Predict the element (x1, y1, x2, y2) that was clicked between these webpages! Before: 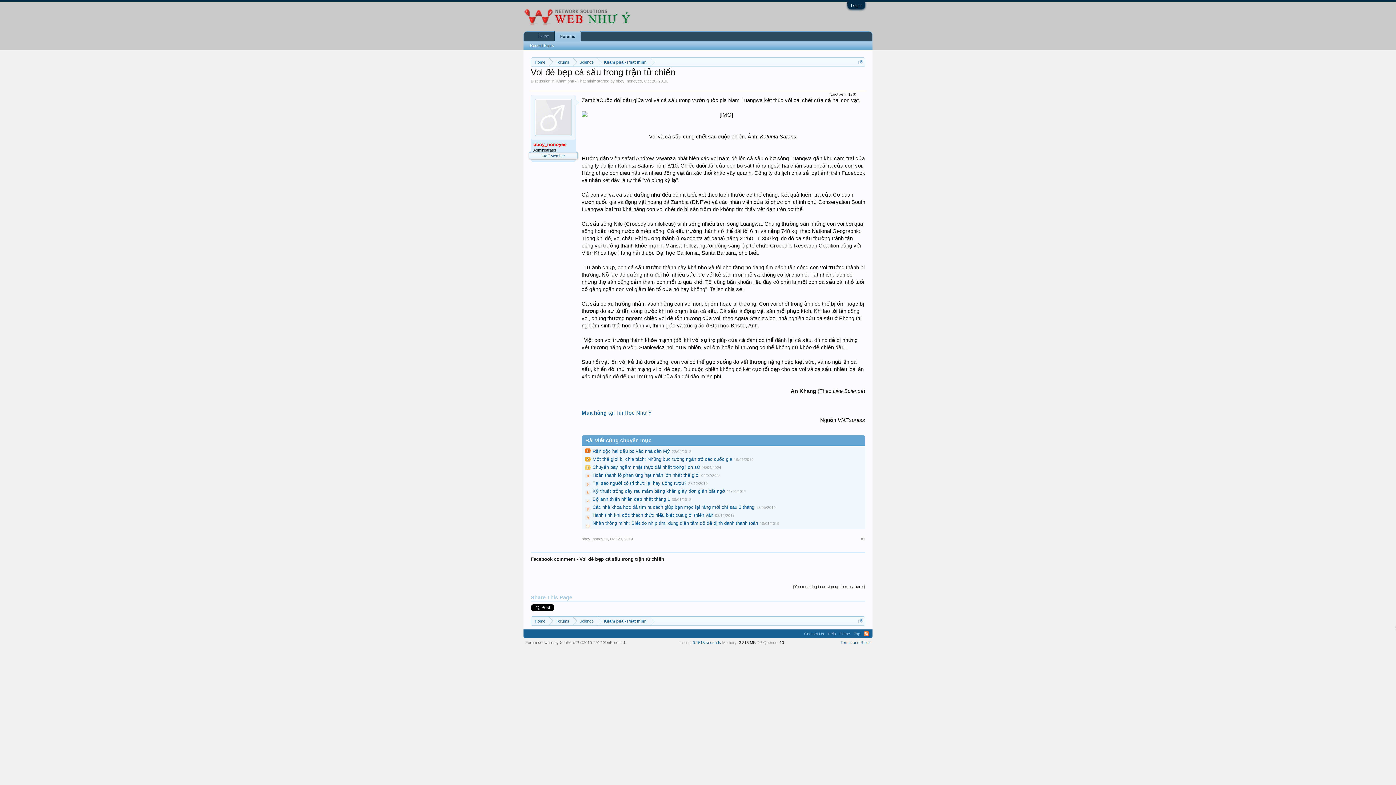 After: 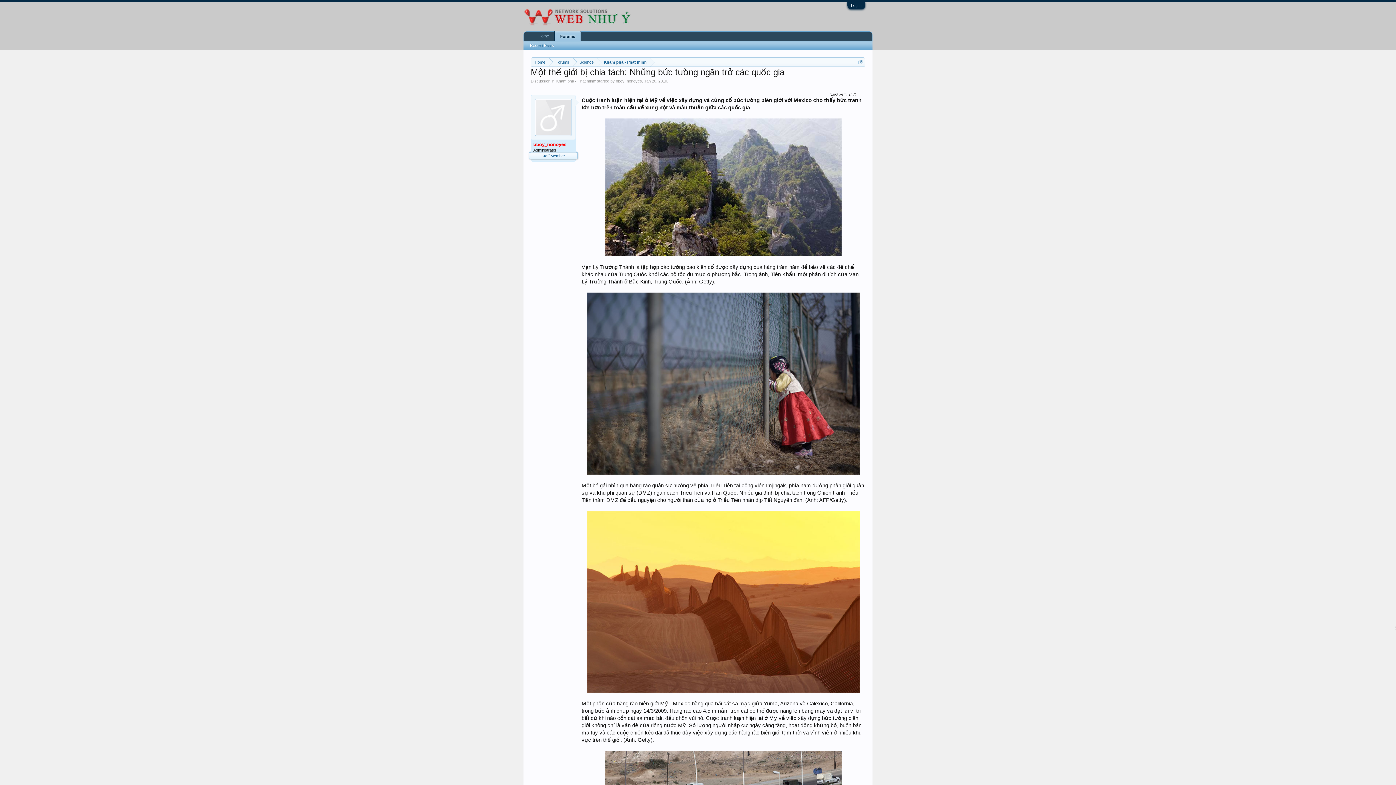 Action: label: Một thế giới bị chia tách: Những bức tường ngăn trở các quốc gia bbox: (592, 456, 732, 462)